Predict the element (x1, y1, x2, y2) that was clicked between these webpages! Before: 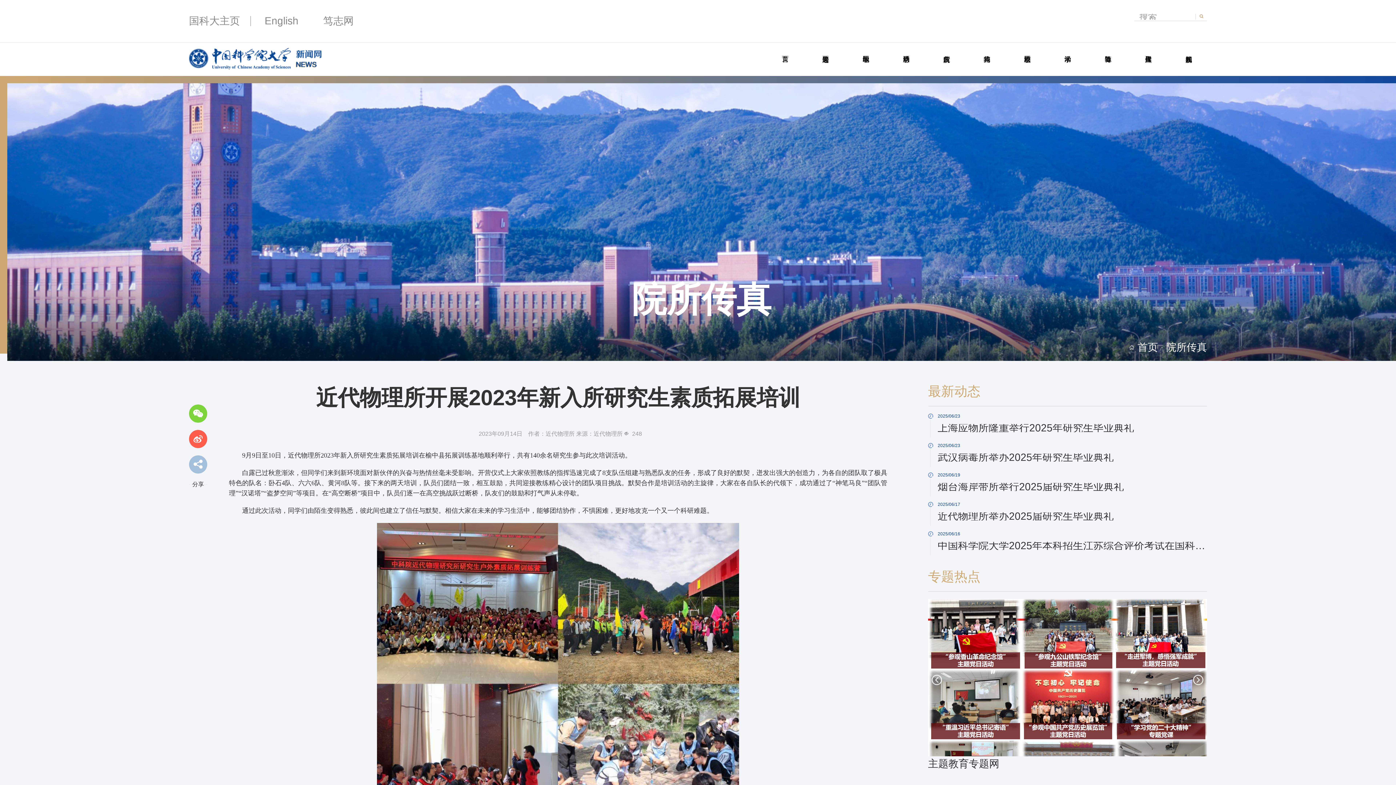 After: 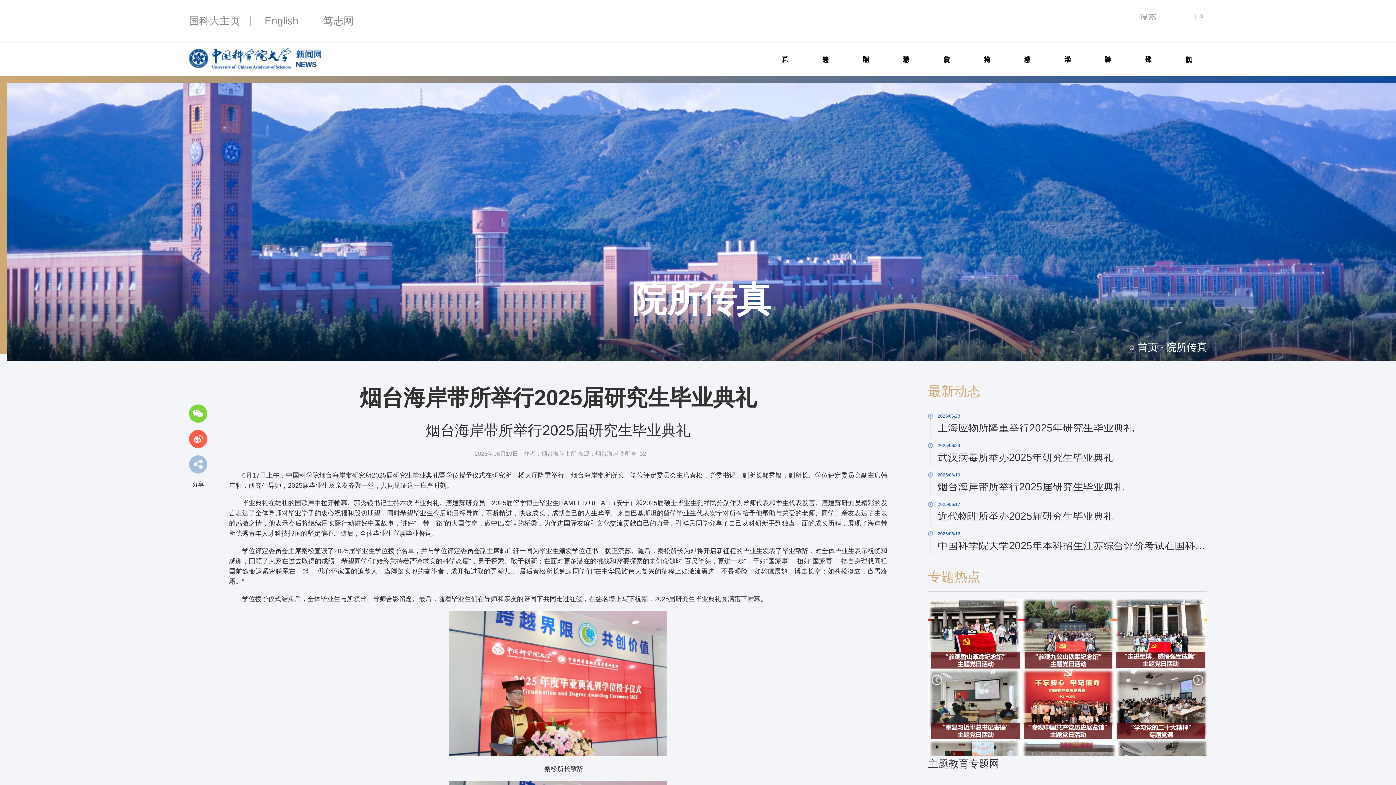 Action: label: 2025/06/19
烟台海岸带所举行2025届研究生毕业典礼 bbox: (928, 472, 1207, 491)